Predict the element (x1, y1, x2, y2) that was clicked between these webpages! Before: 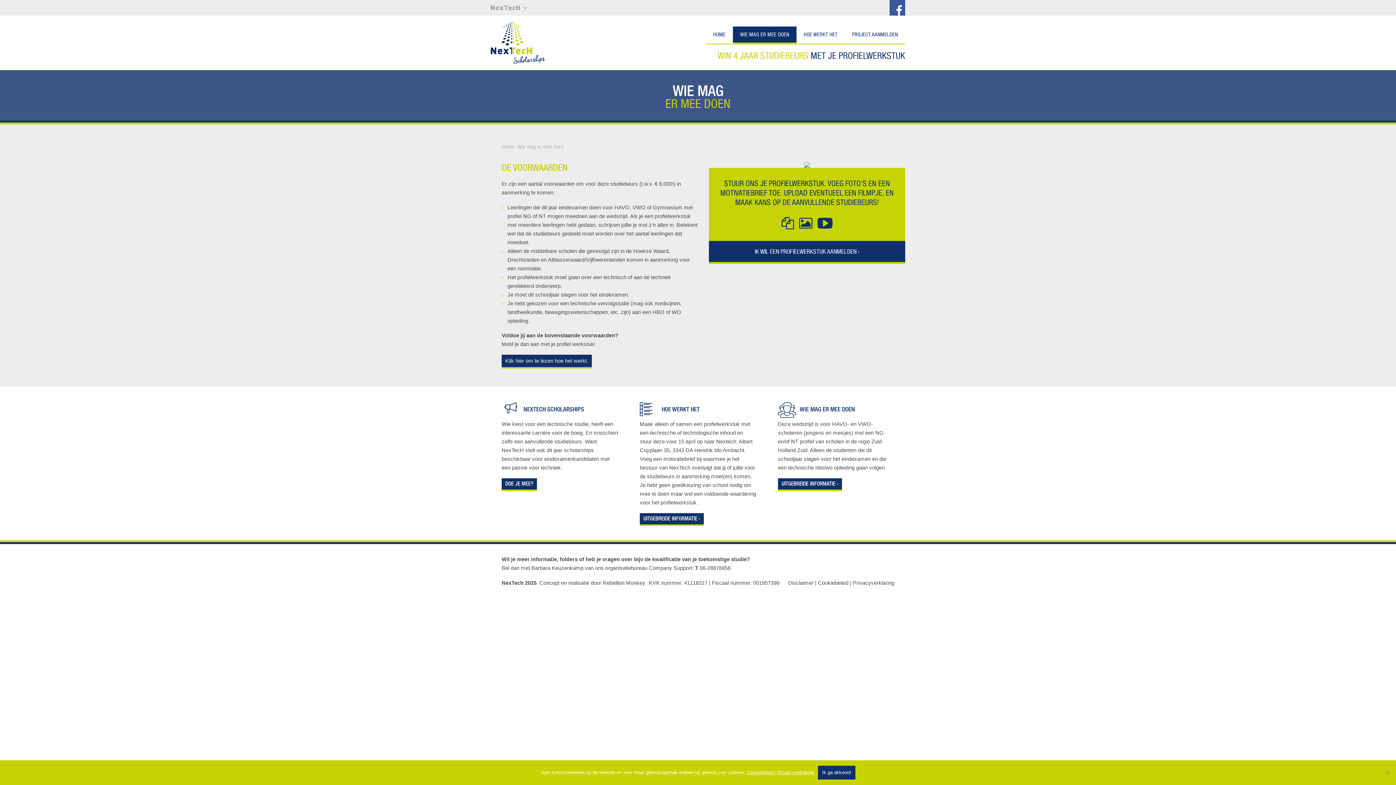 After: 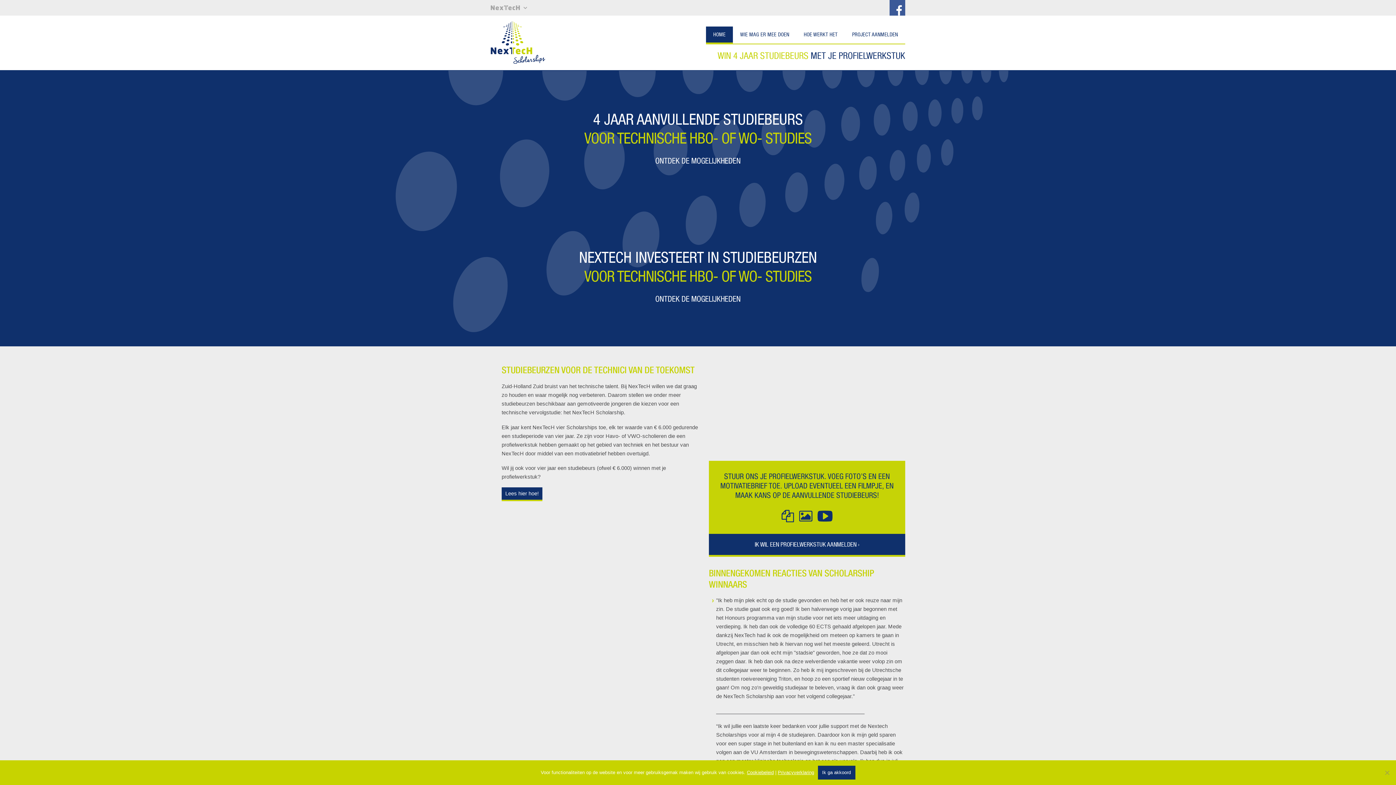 Action: bbox: (490, 39, 545, 45)